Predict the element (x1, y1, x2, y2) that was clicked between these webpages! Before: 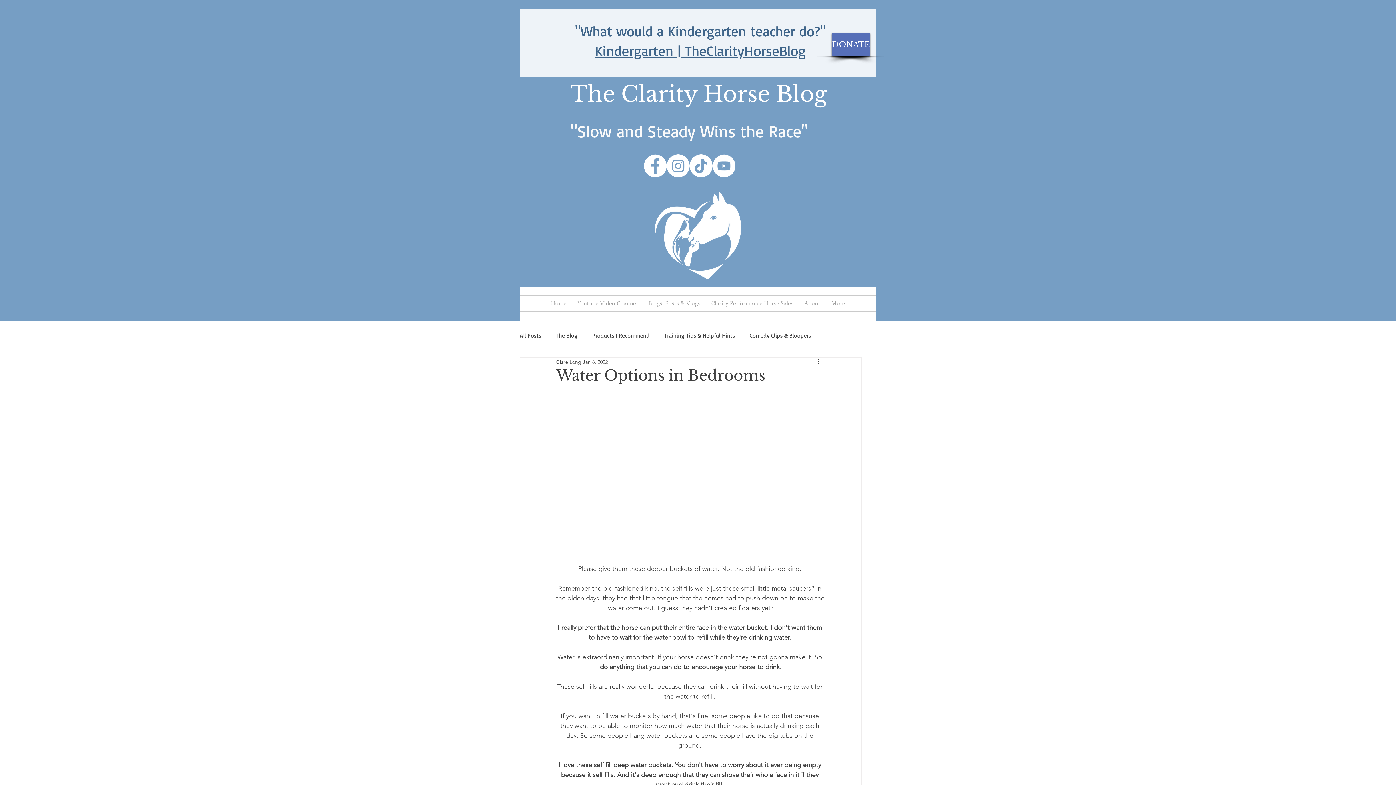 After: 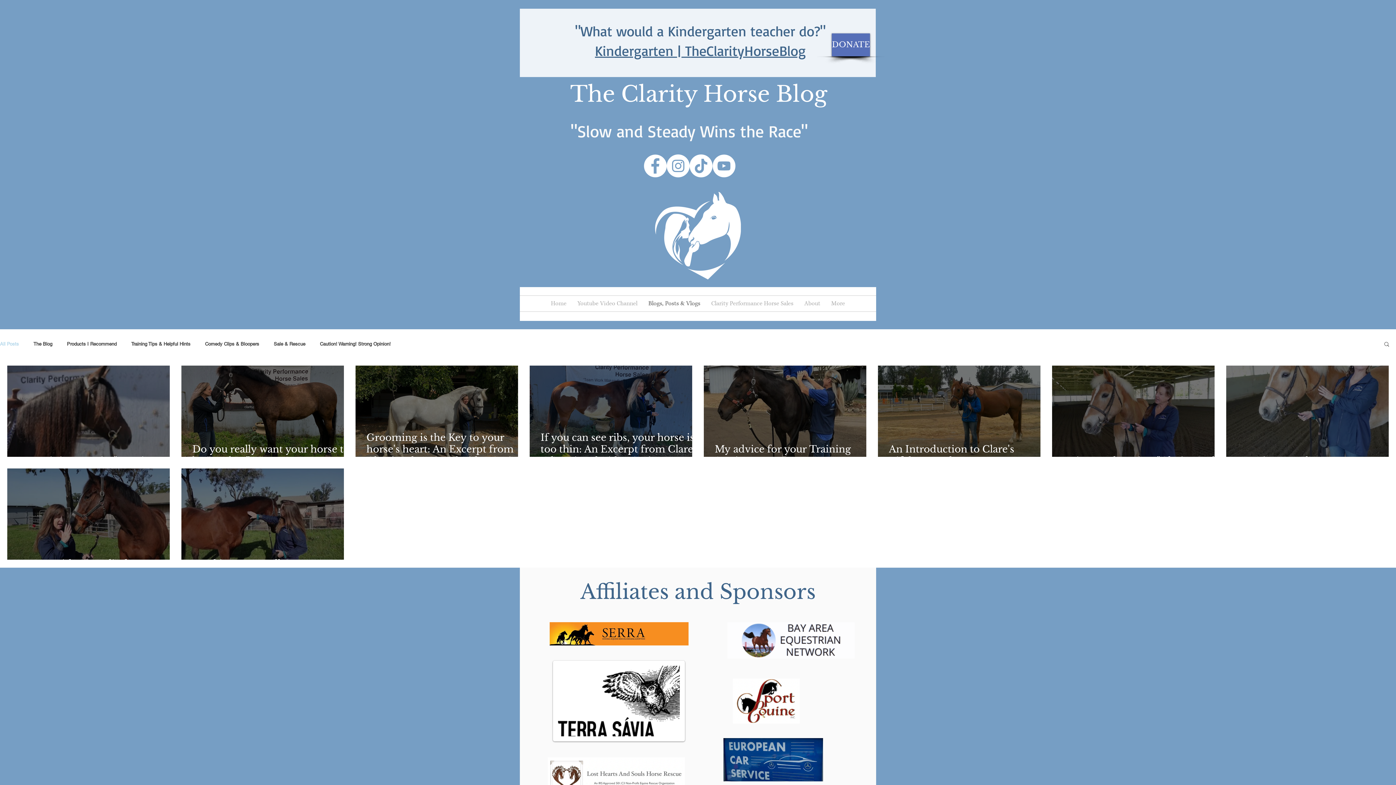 Action: label: All Posts bbox: (520, 331, 541, 339)